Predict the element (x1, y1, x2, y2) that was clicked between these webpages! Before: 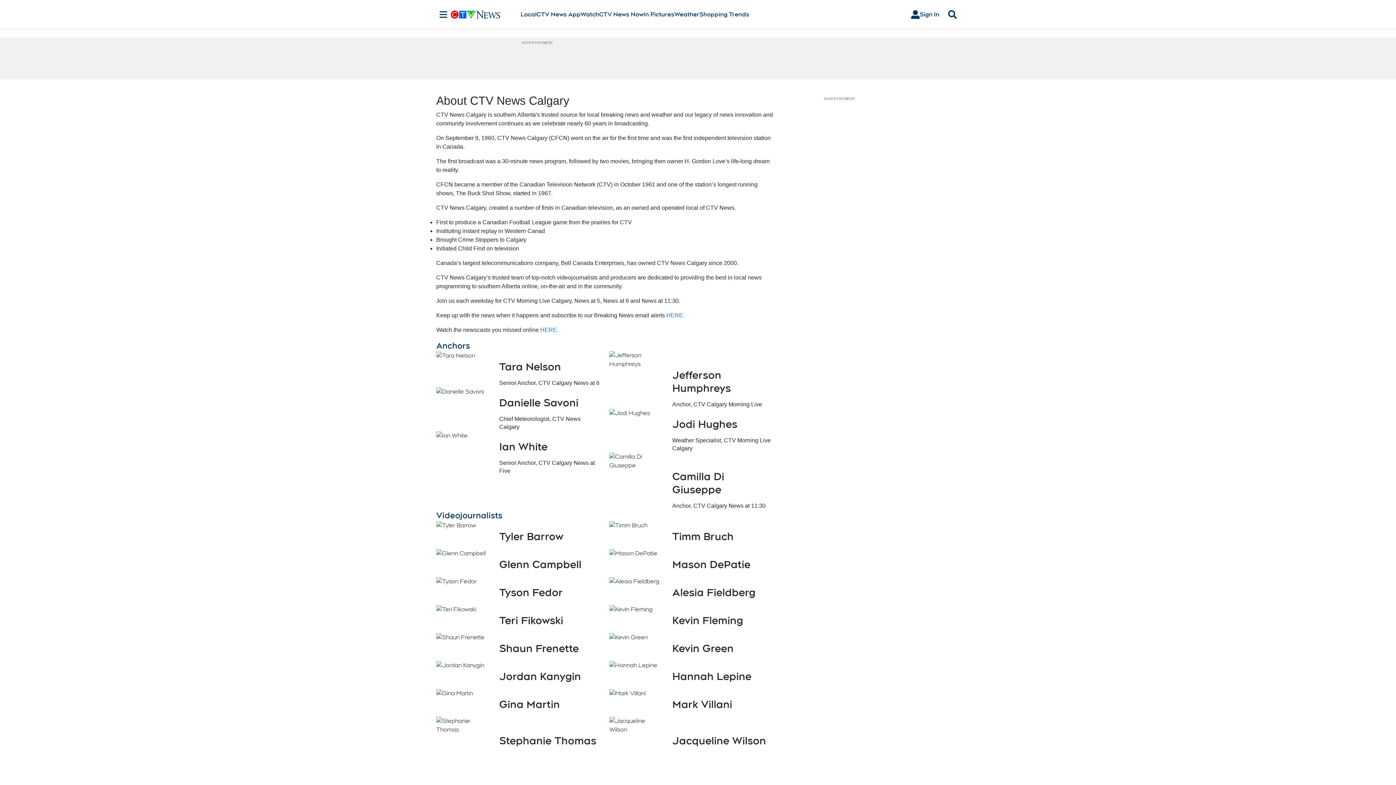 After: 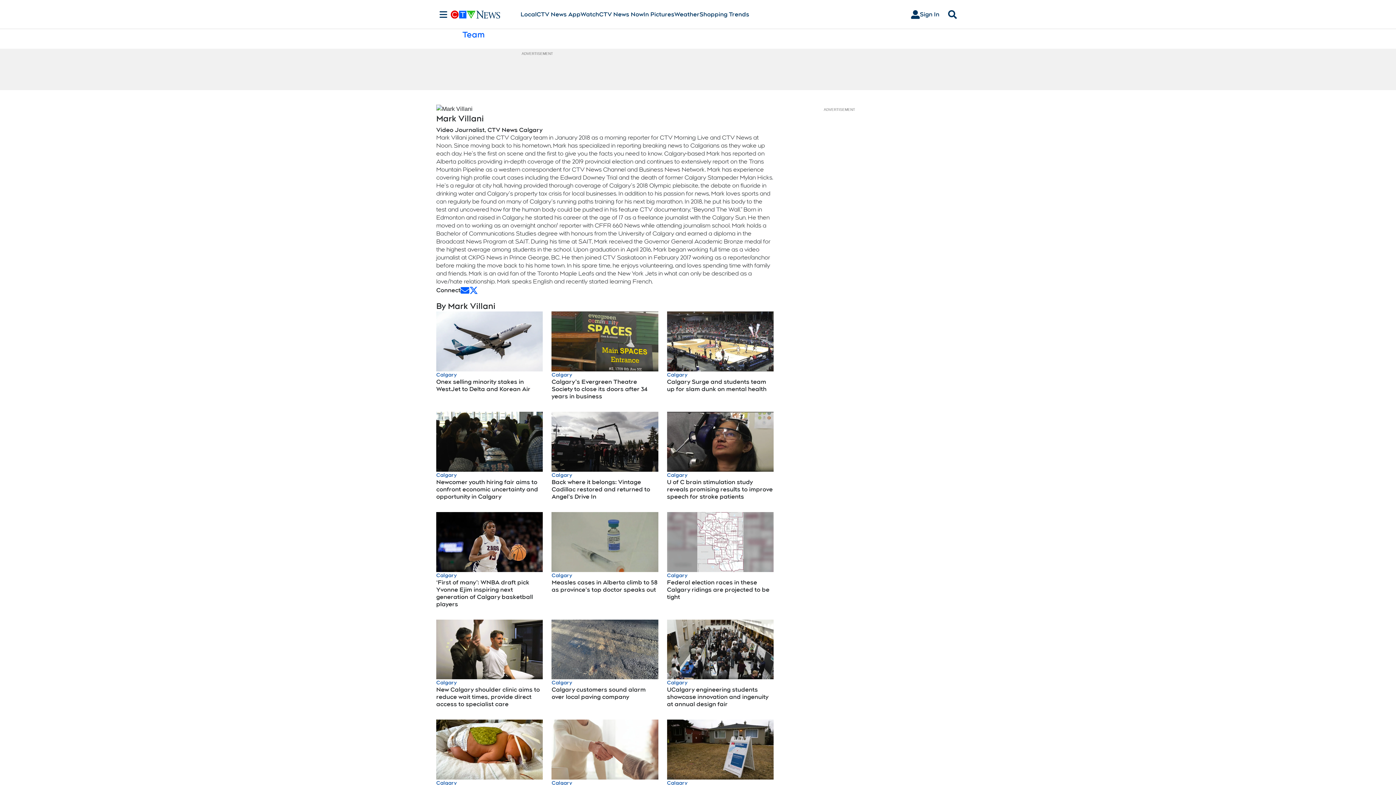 Action: label: Mark Villani bbox: (672, 698, 732, 710)